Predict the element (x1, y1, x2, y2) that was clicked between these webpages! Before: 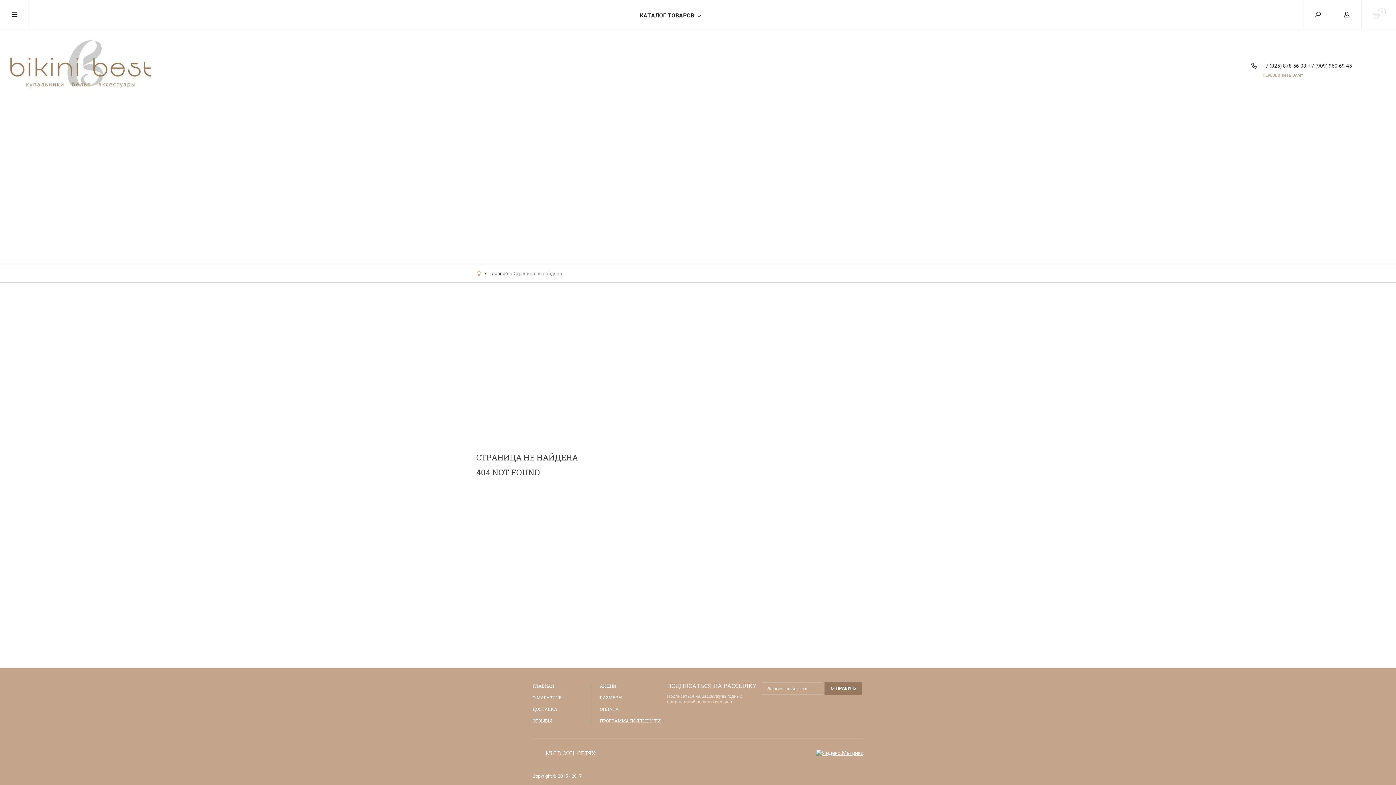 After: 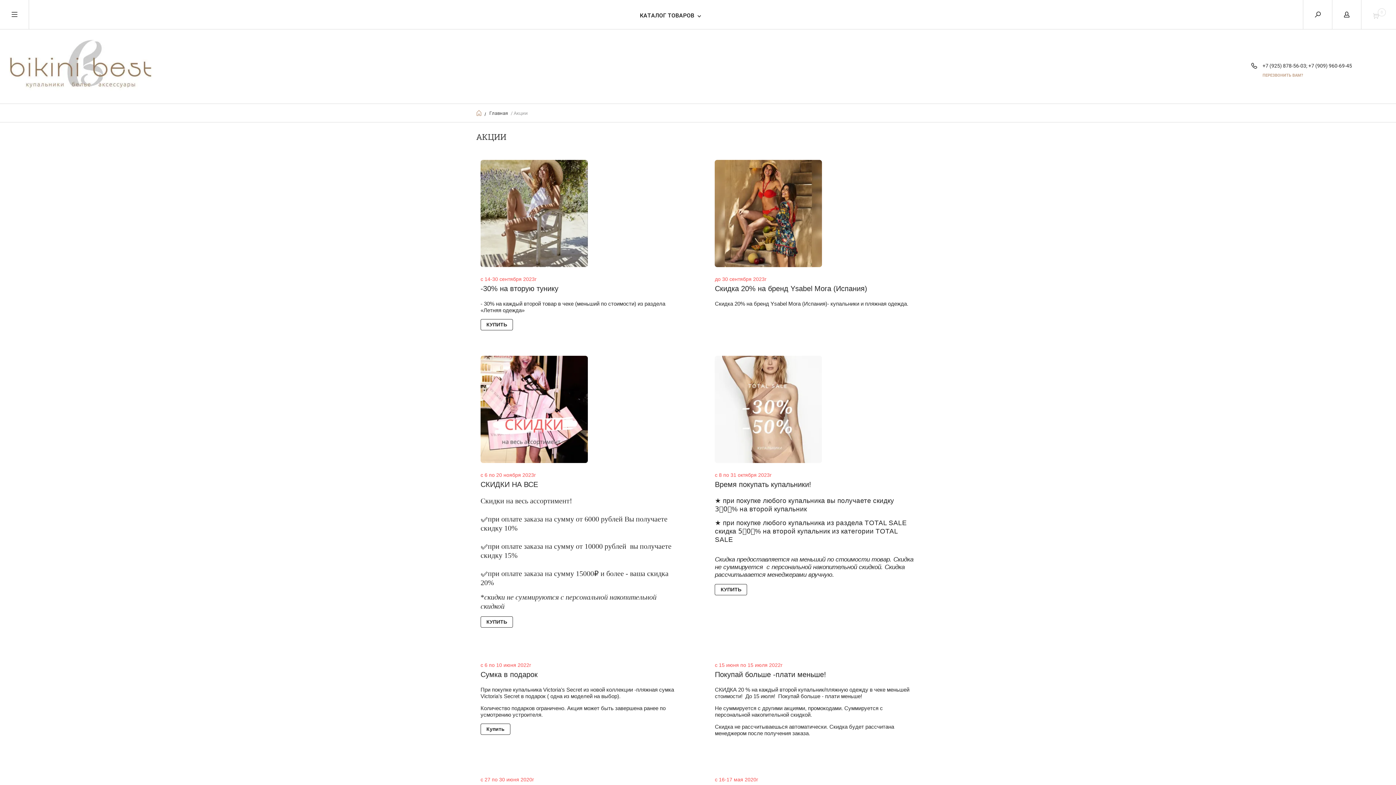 Action: bbox: (600, 683, 616, 689) label: АКЦИИ